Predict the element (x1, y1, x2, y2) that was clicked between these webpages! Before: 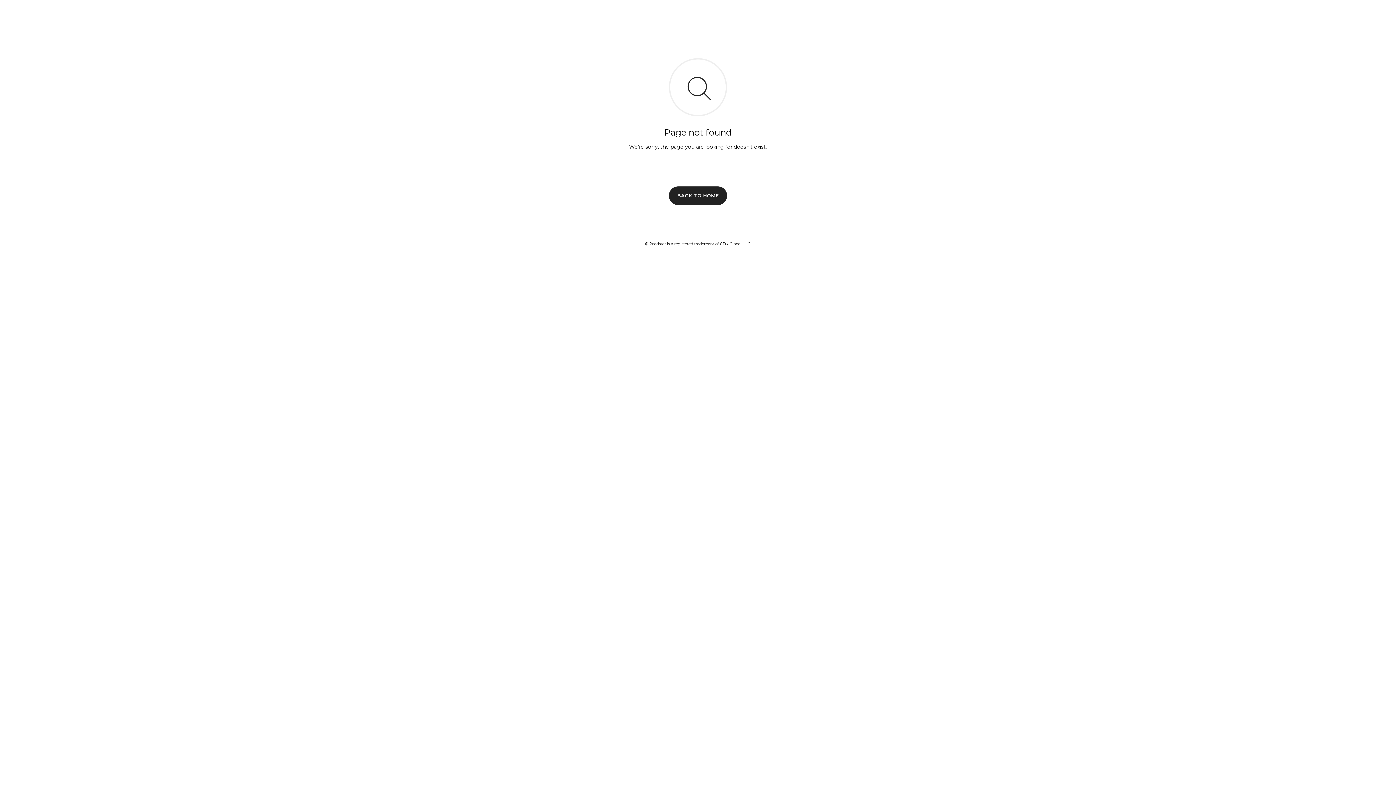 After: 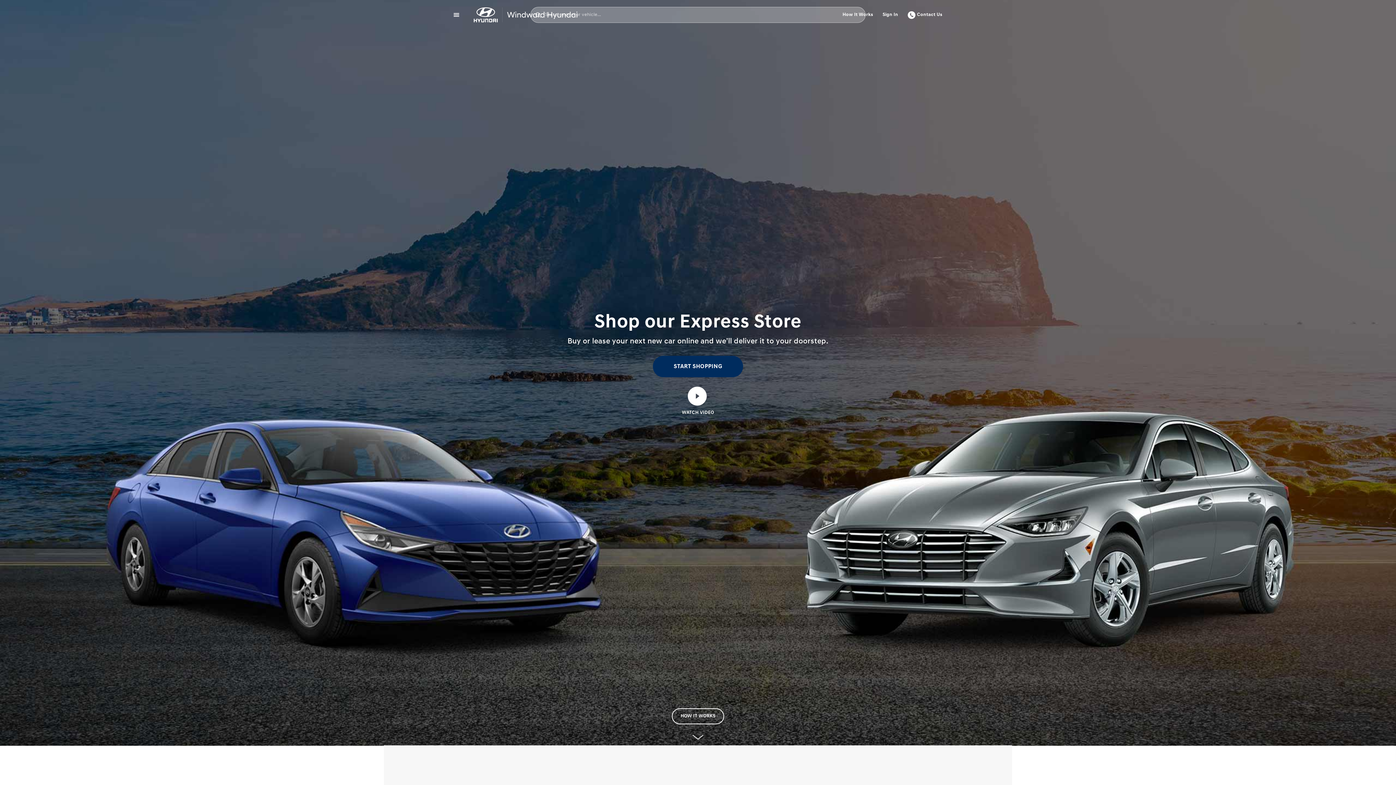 Action: label: BACK TO HOME bbox: (669, 186, 727, 204)